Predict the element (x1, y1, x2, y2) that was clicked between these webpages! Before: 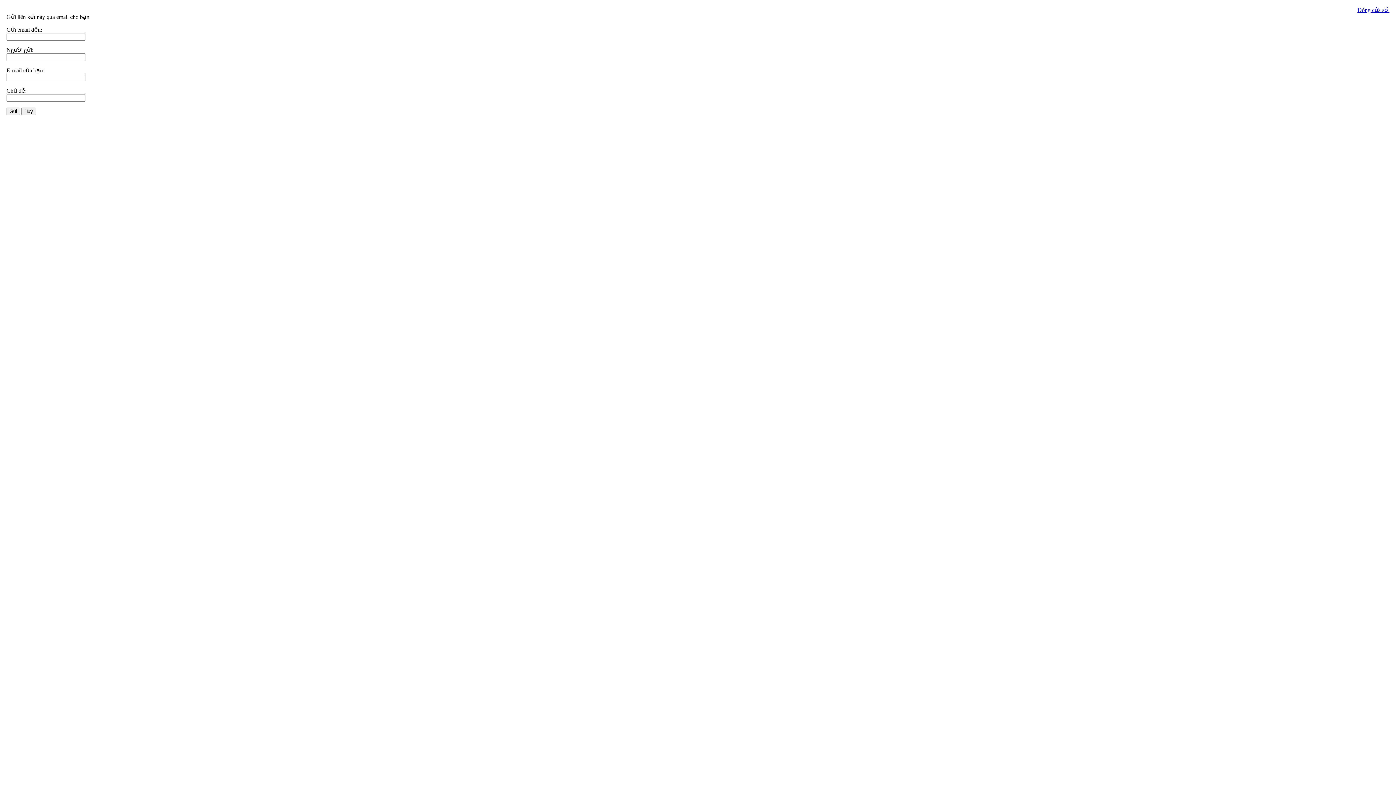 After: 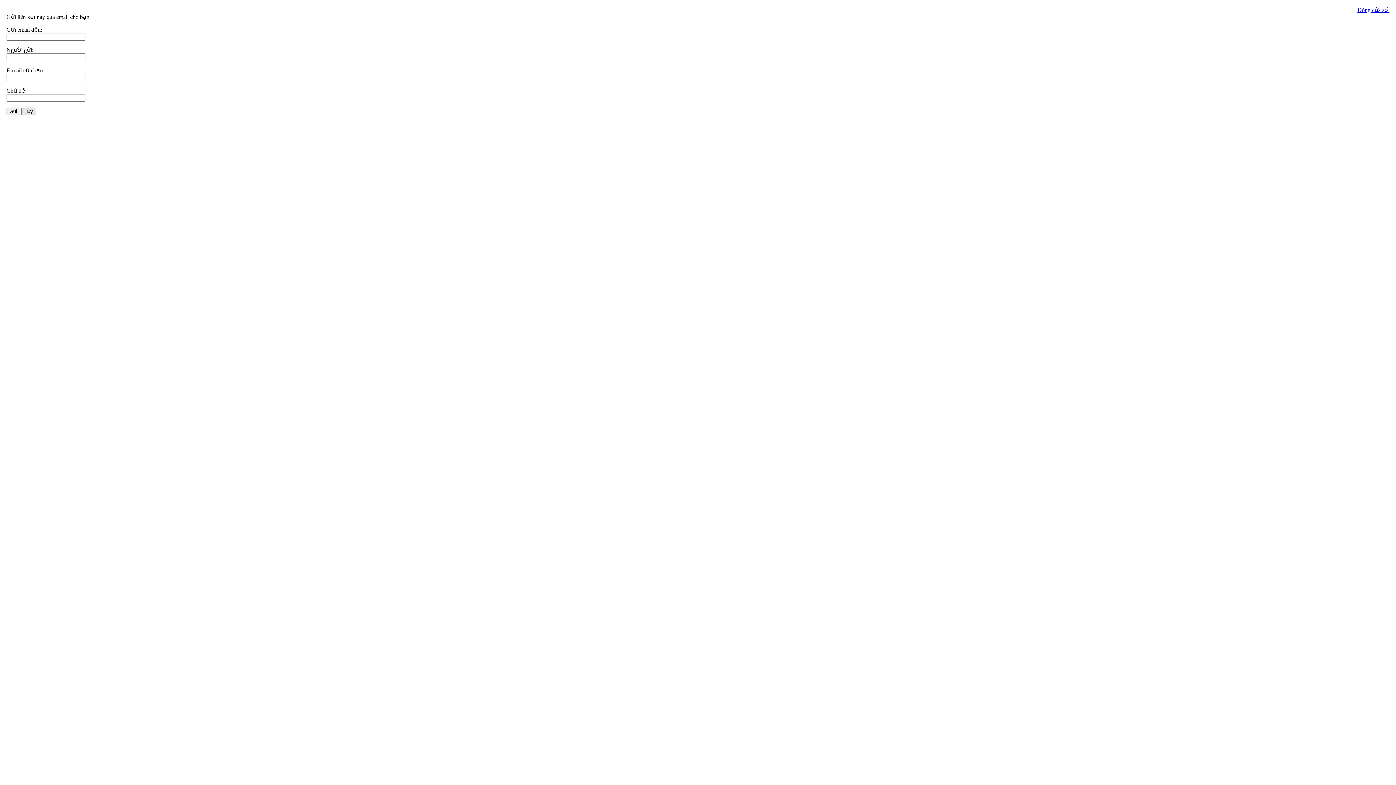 Action: bbox: (21, 107, 36, 115) label: Huỷ